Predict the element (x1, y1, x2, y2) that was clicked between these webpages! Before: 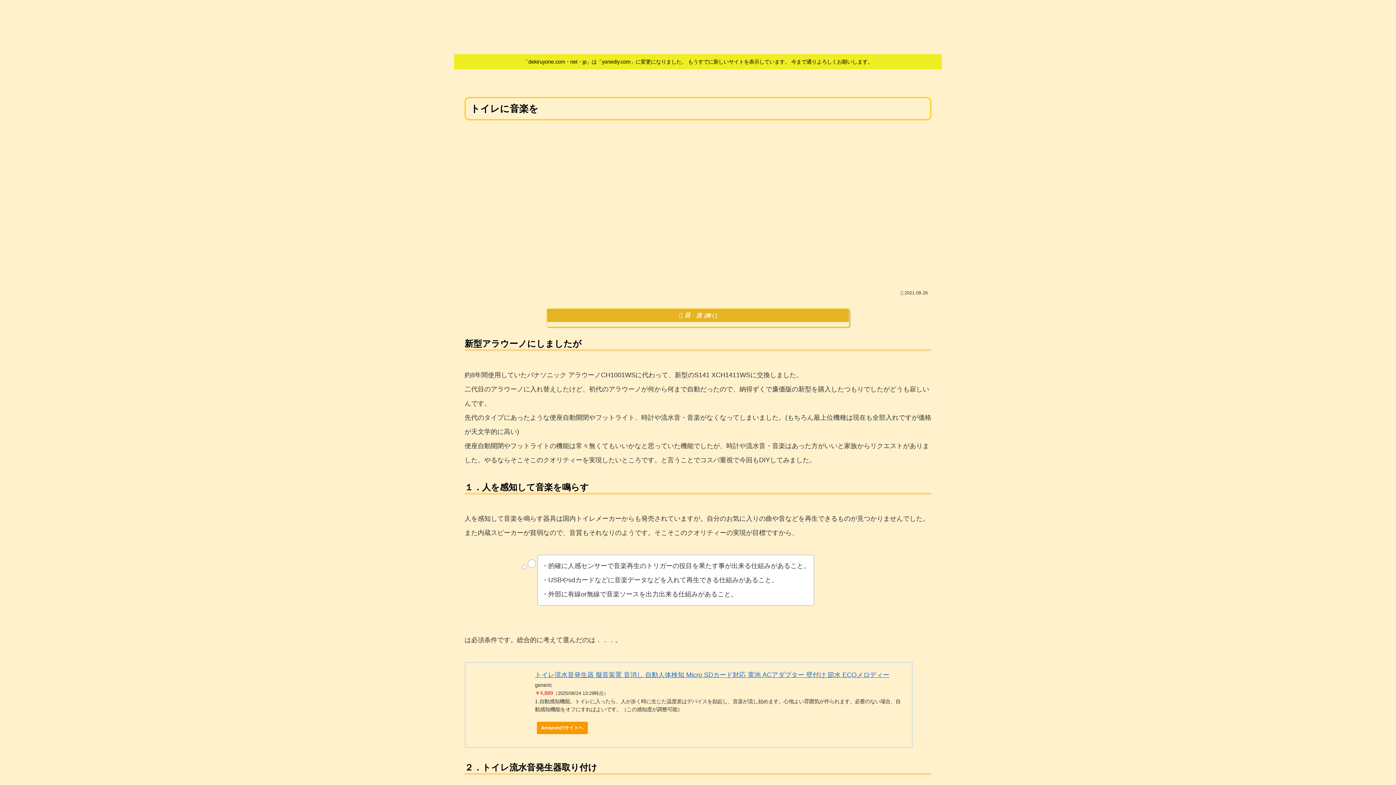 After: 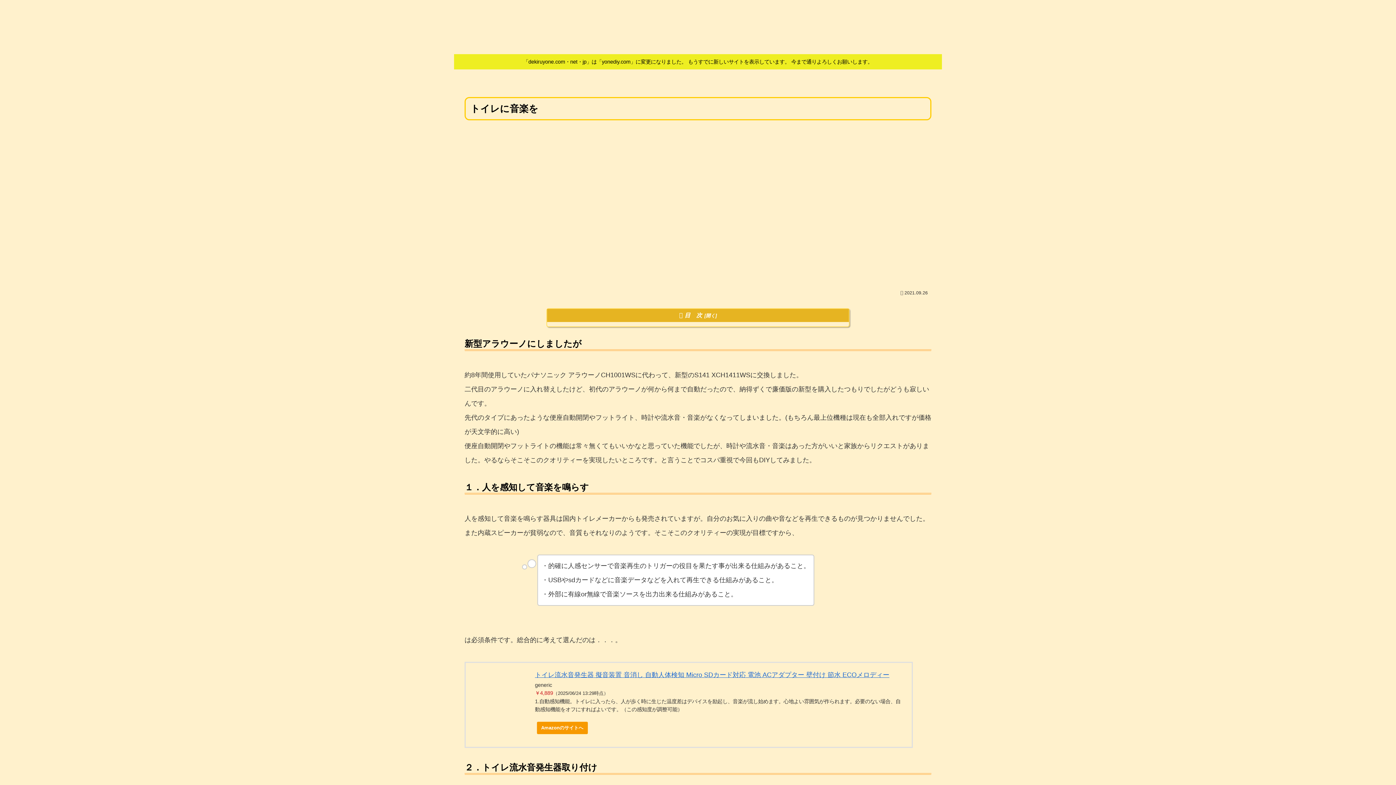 Action: bbox: (474, 671, 525, 722)